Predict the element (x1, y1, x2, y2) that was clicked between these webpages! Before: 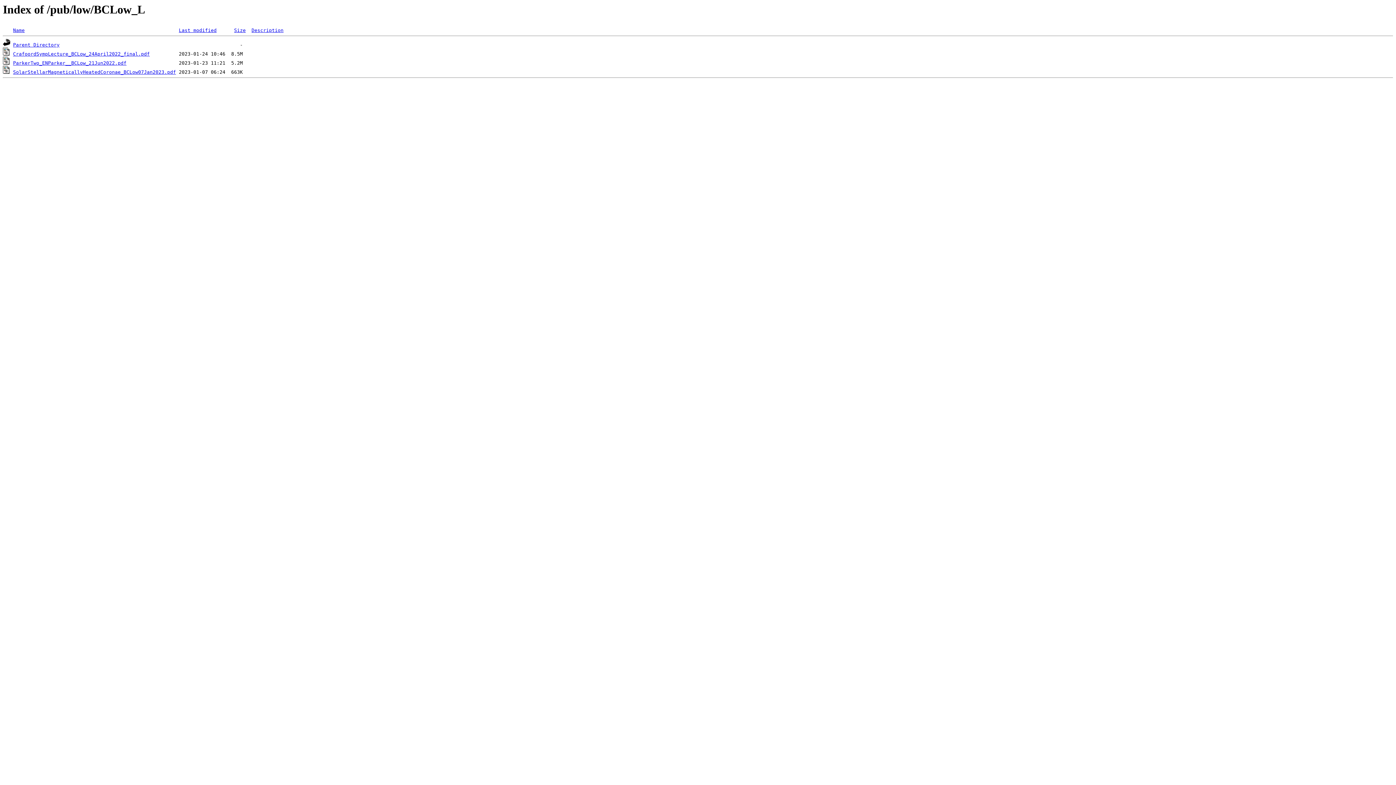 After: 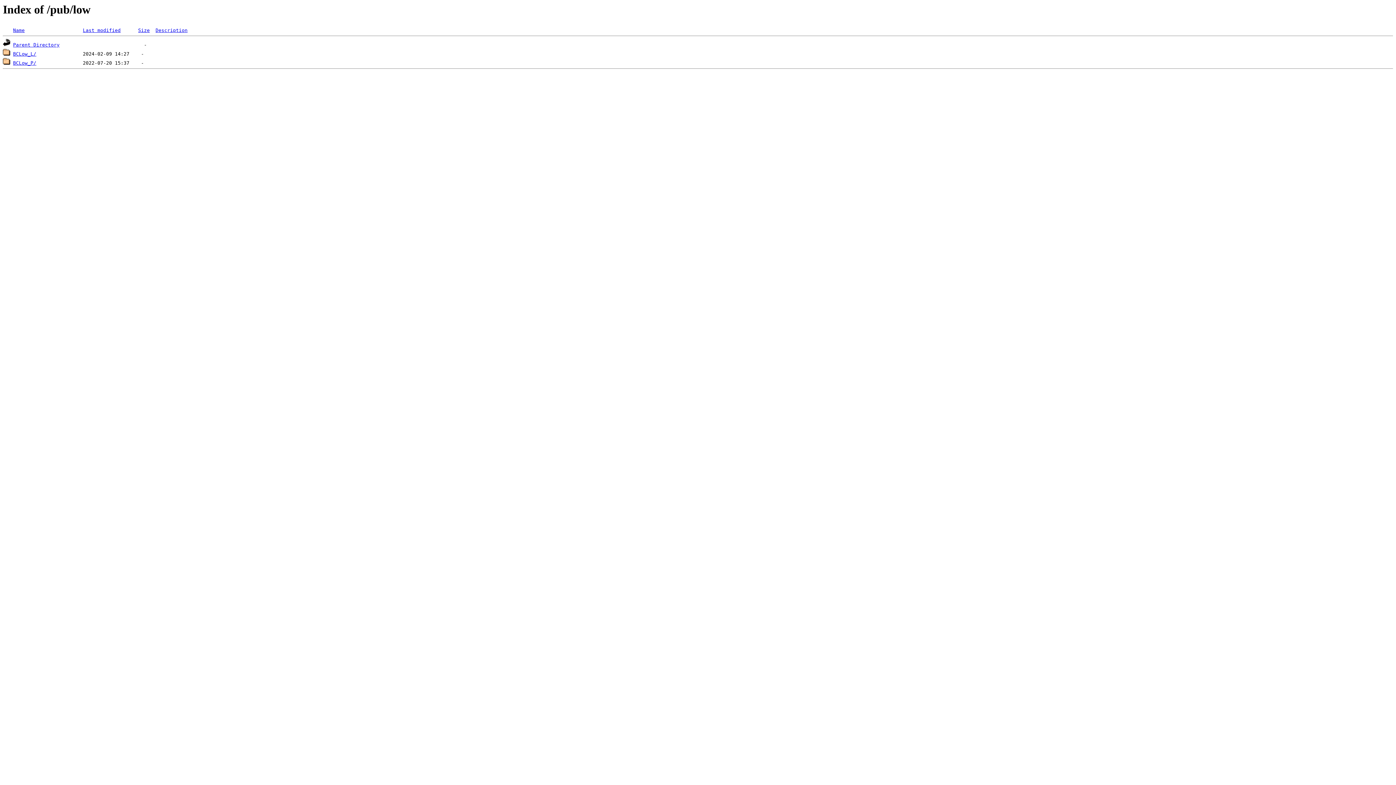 Action: label: Parent Directory bbox: (13, 42, 59, 47)